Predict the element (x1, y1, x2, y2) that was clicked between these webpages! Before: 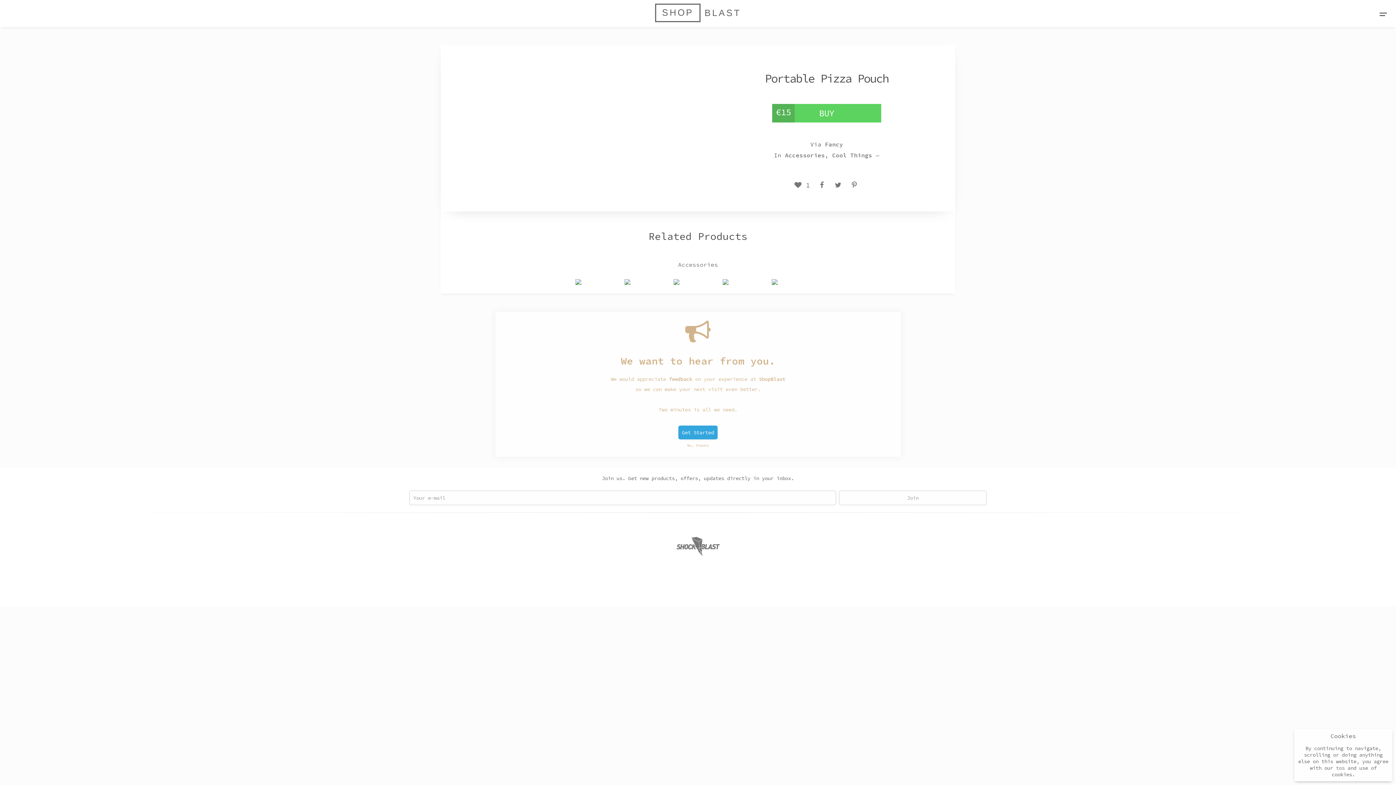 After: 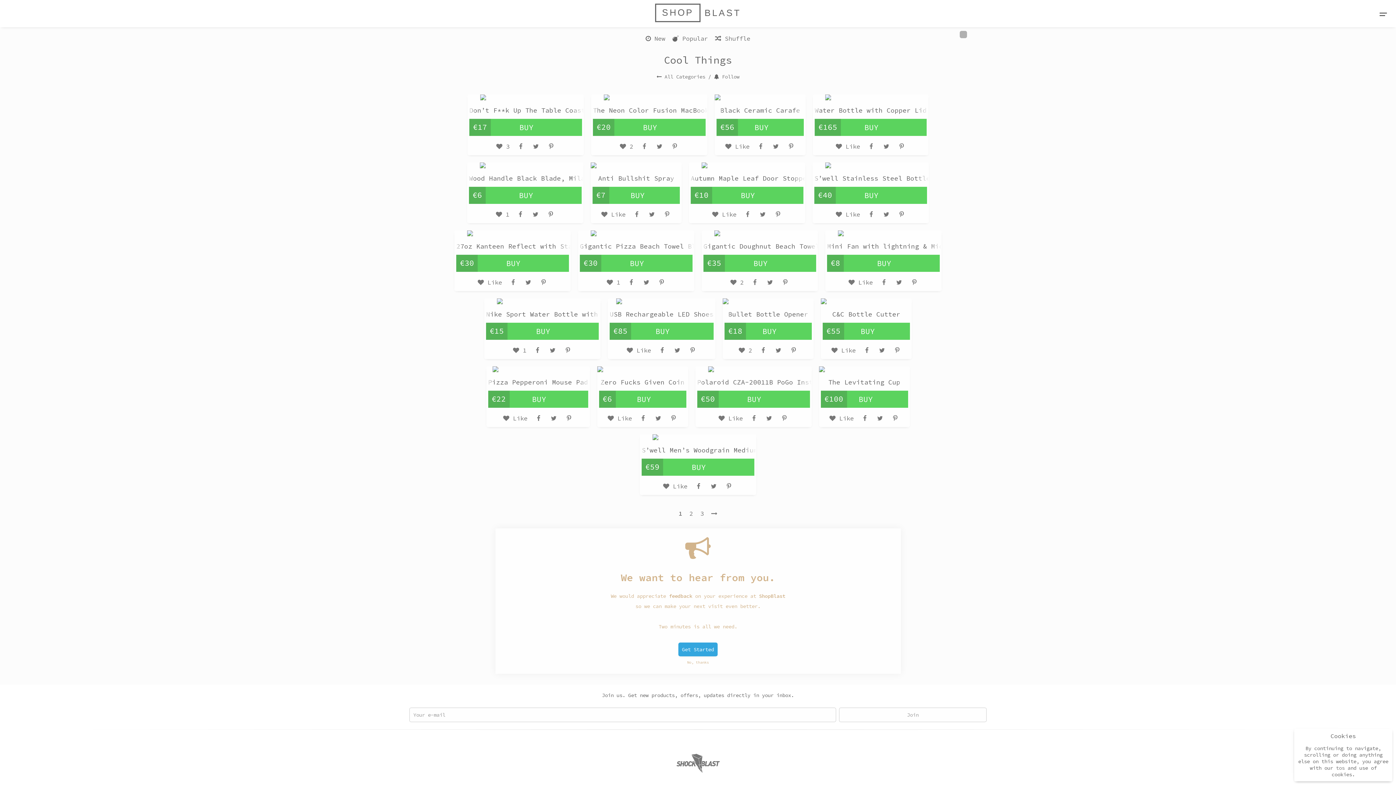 Action: label: Cool Things bbox: (832, 151, 872, 159)